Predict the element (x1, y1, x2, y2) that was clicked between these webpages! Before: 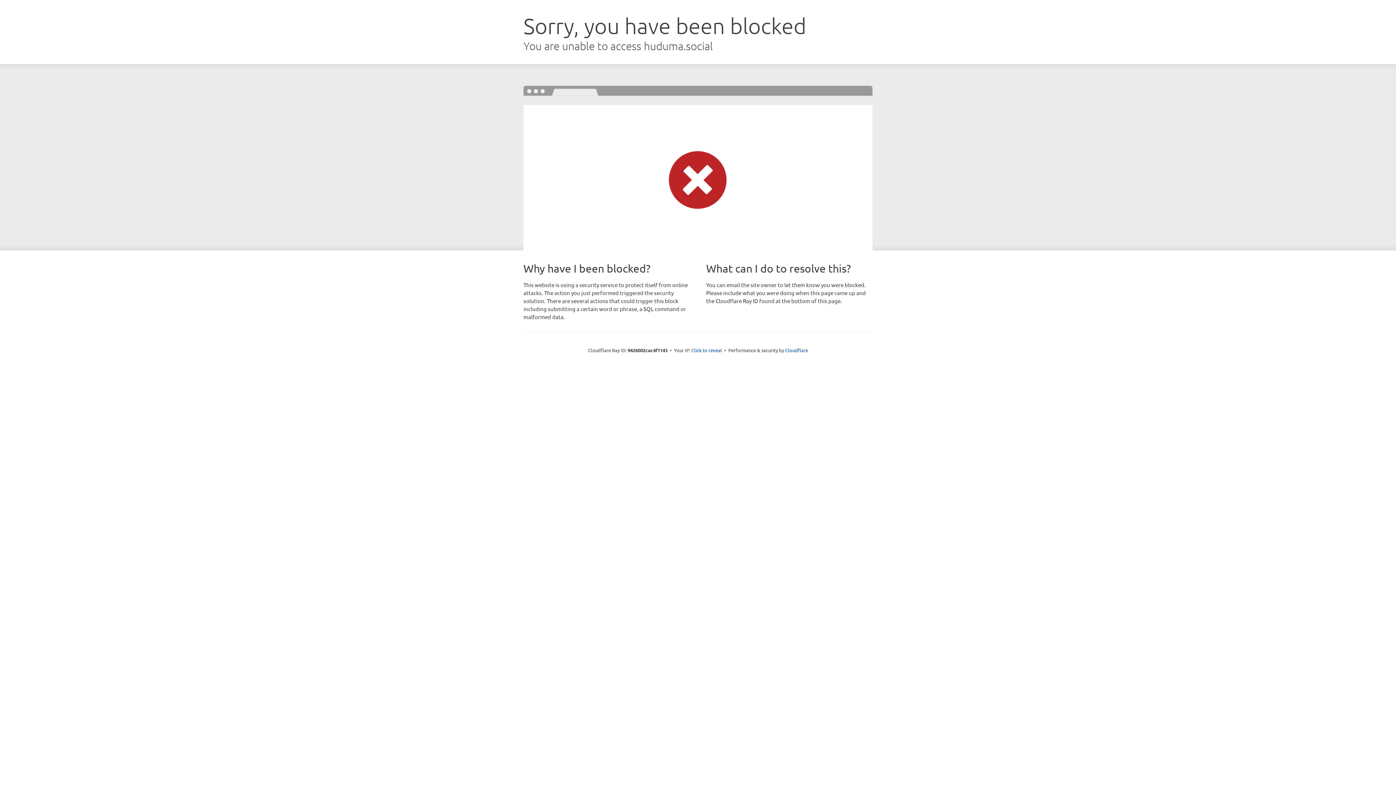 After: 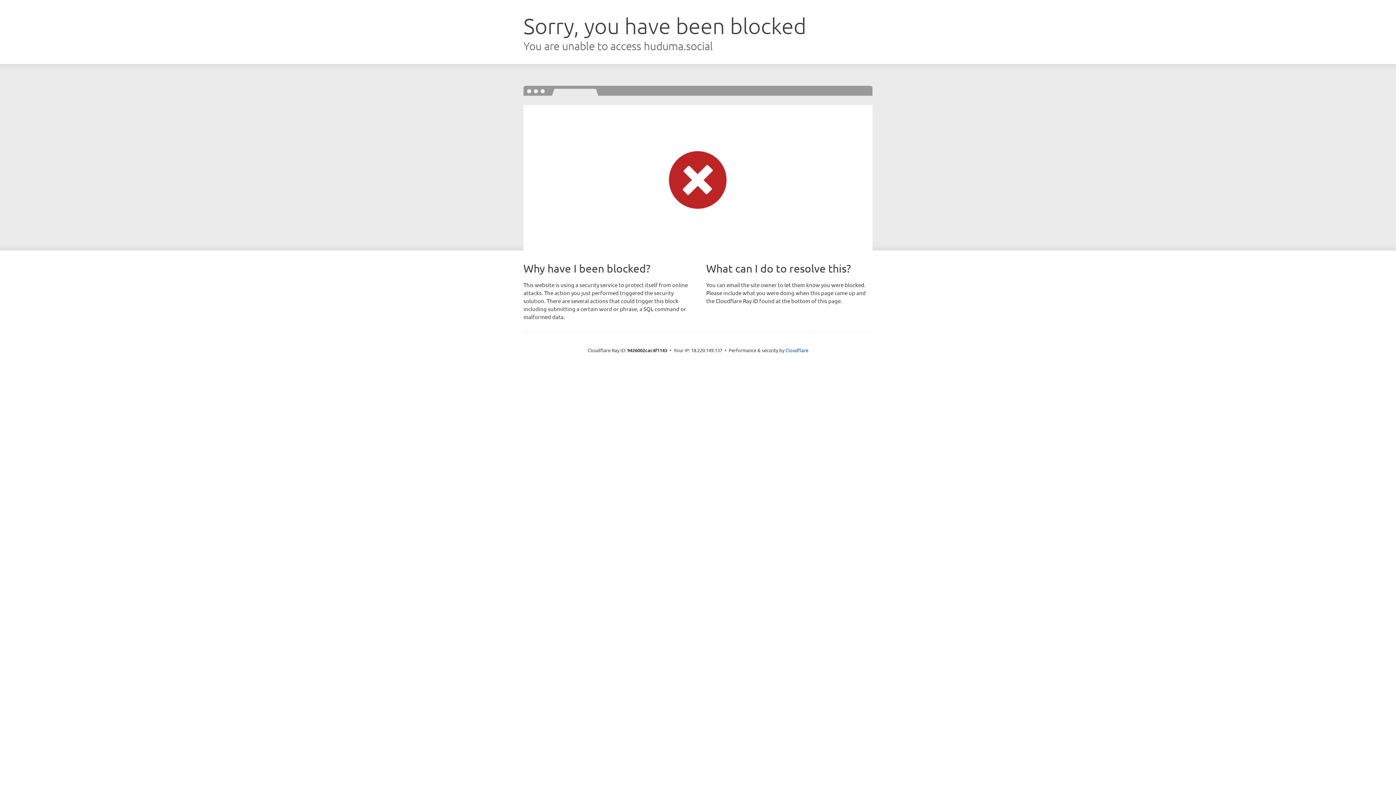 Action: bbox: (691, 346, 722, 353) label: Click to reveal